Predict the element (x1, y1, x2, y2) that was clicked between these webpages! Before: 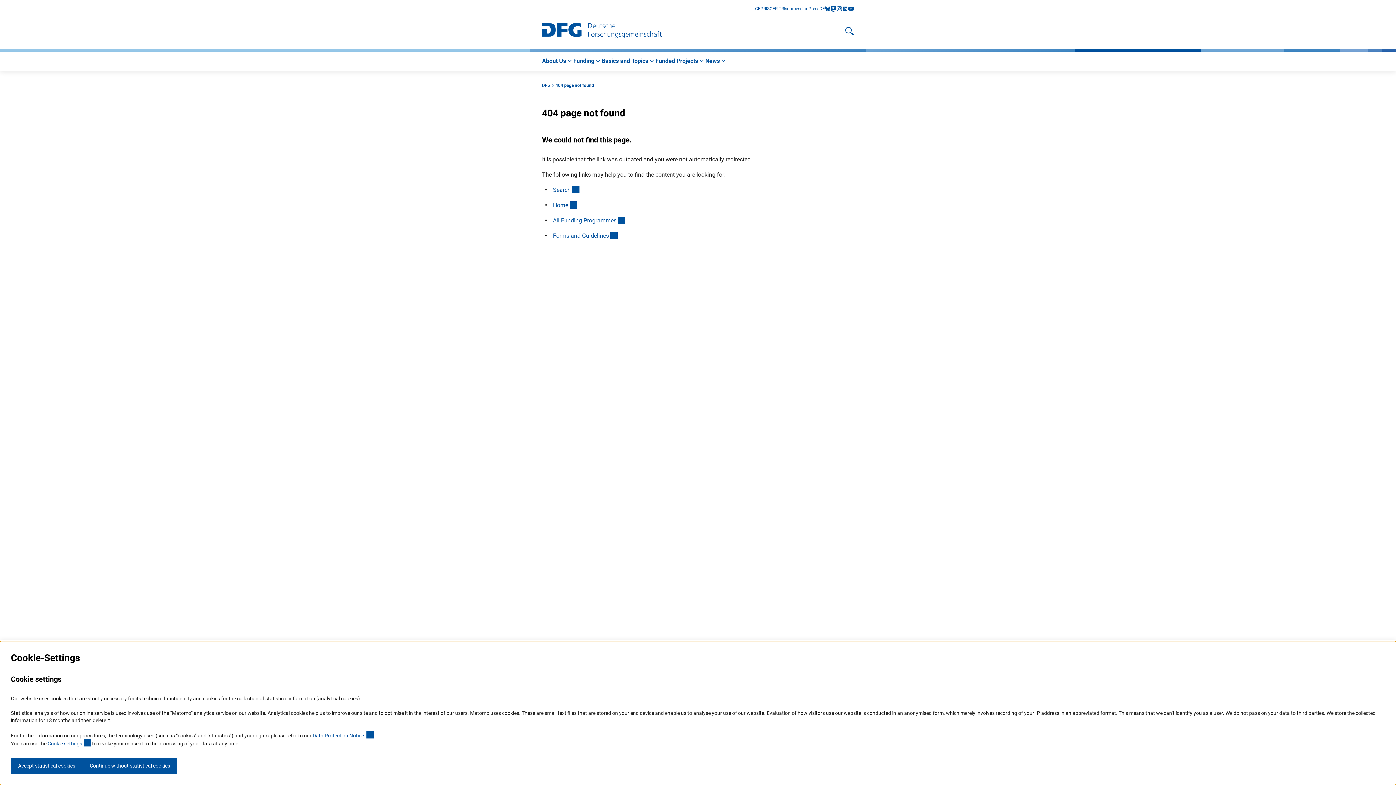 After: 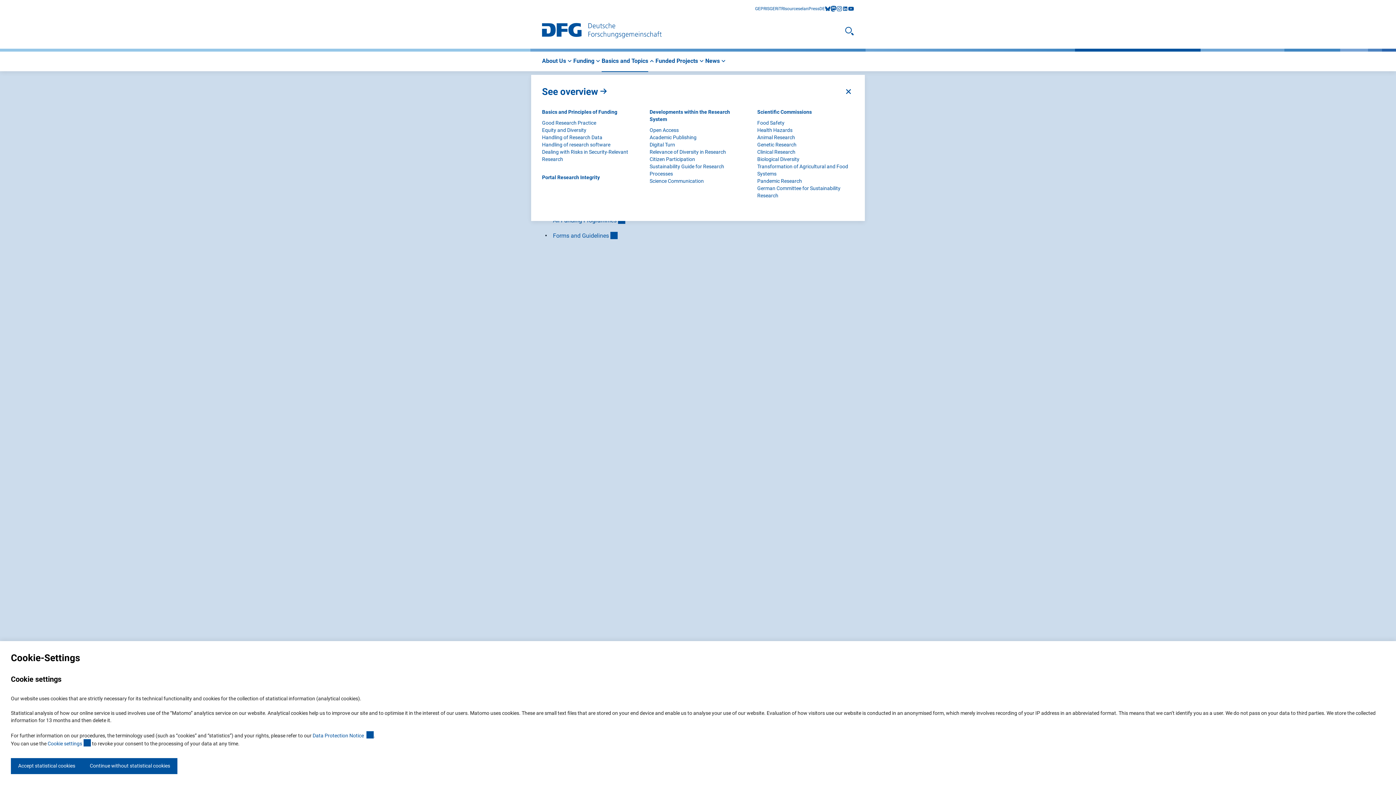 Action: bbox: (601, 57, 655, 65) label: Basics and Topics